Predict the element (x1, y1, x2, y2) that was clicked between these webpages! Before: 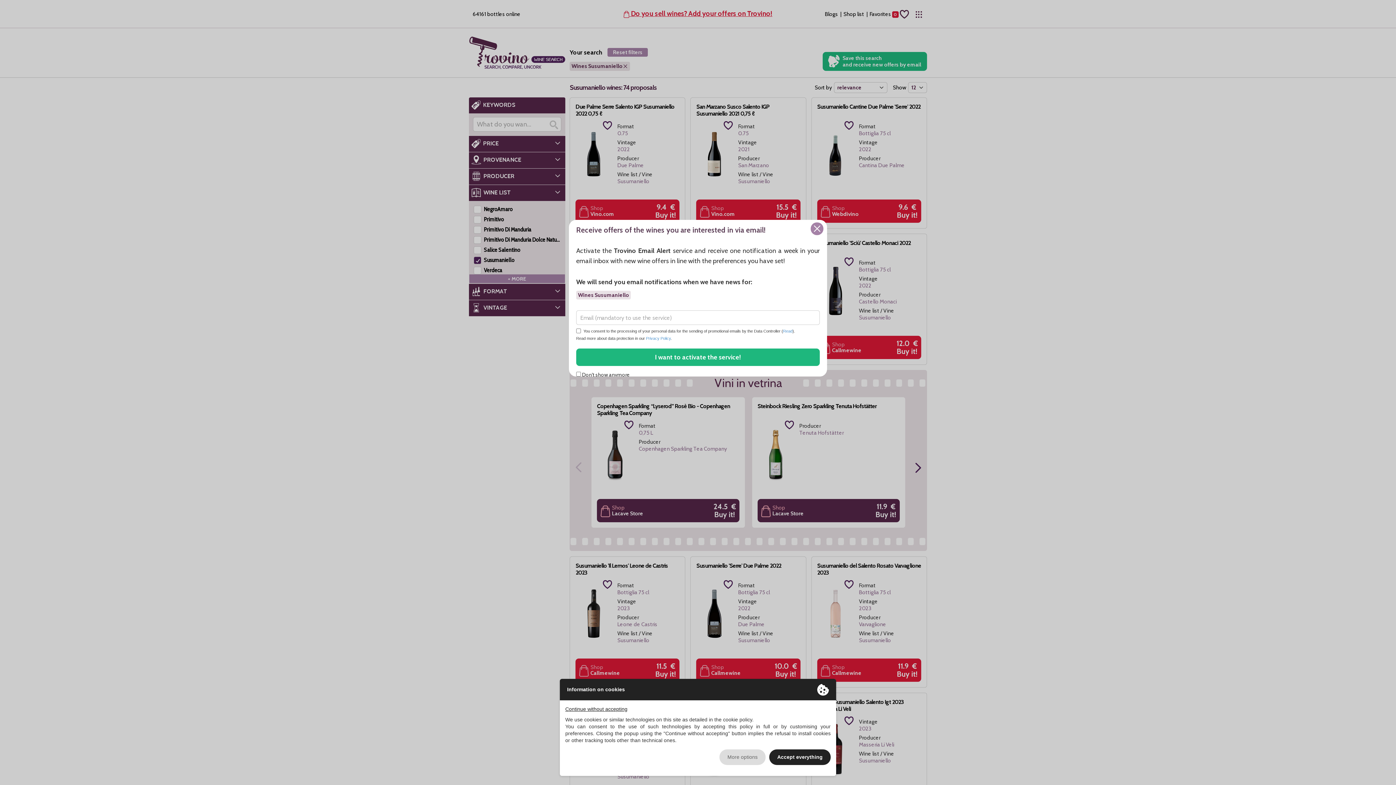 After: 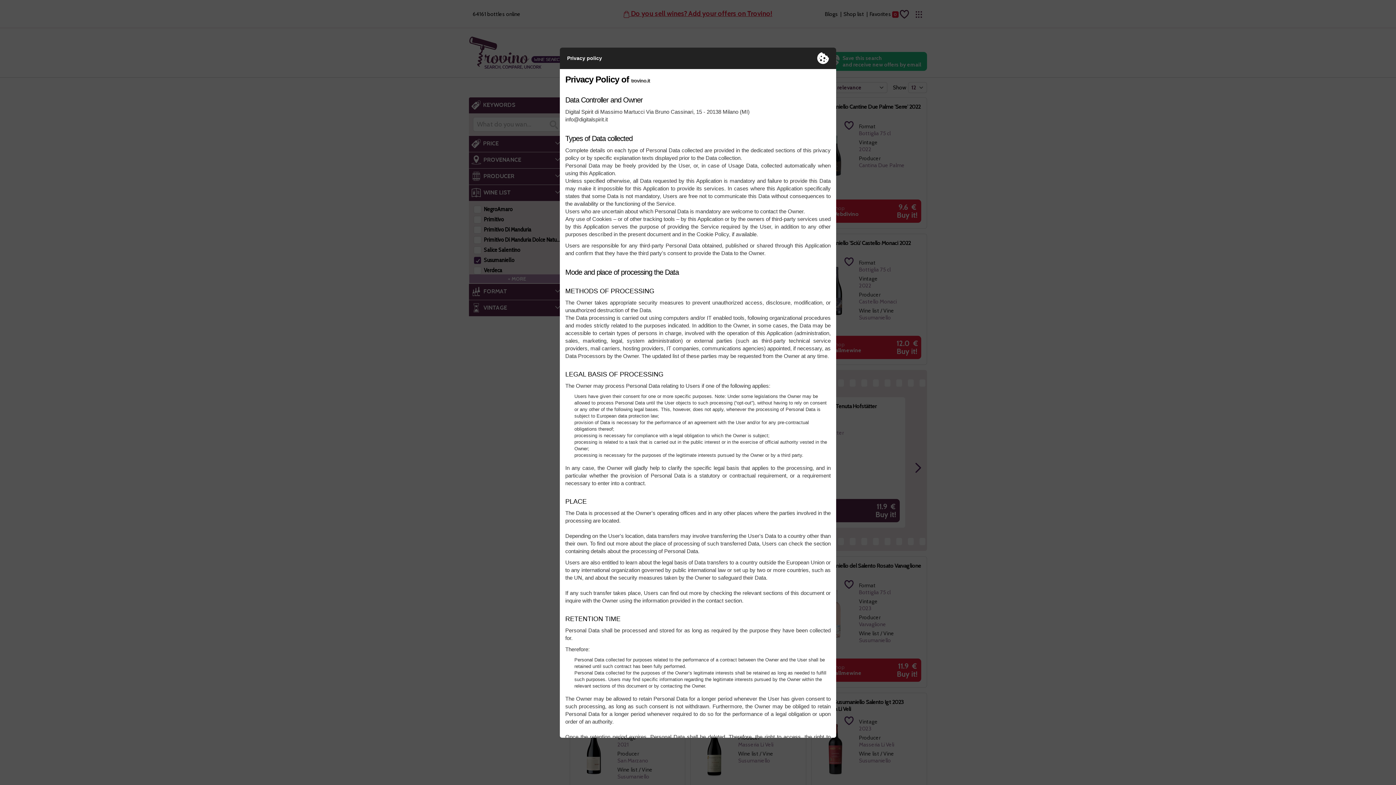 Action: label: Privacy Policy bbox: (646, 336, 670, 340)